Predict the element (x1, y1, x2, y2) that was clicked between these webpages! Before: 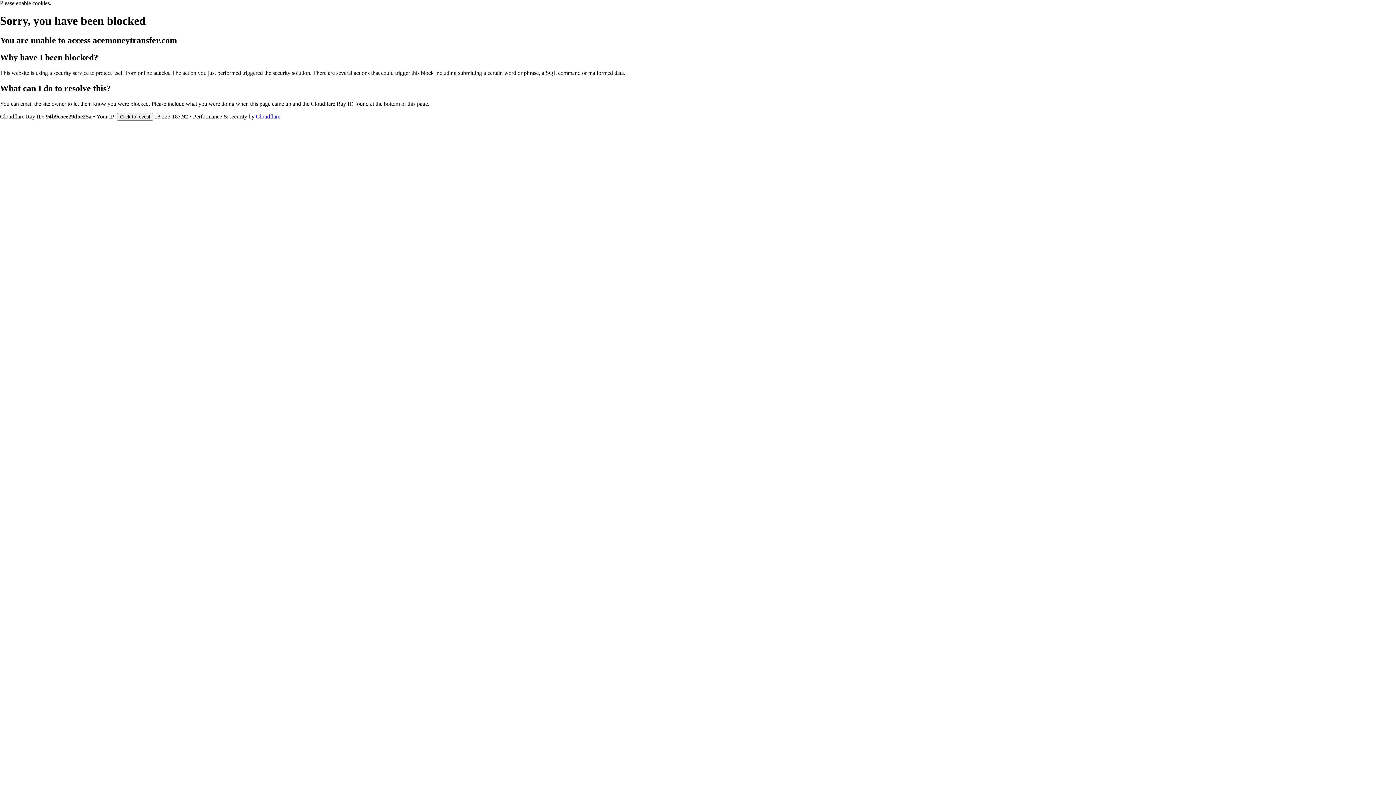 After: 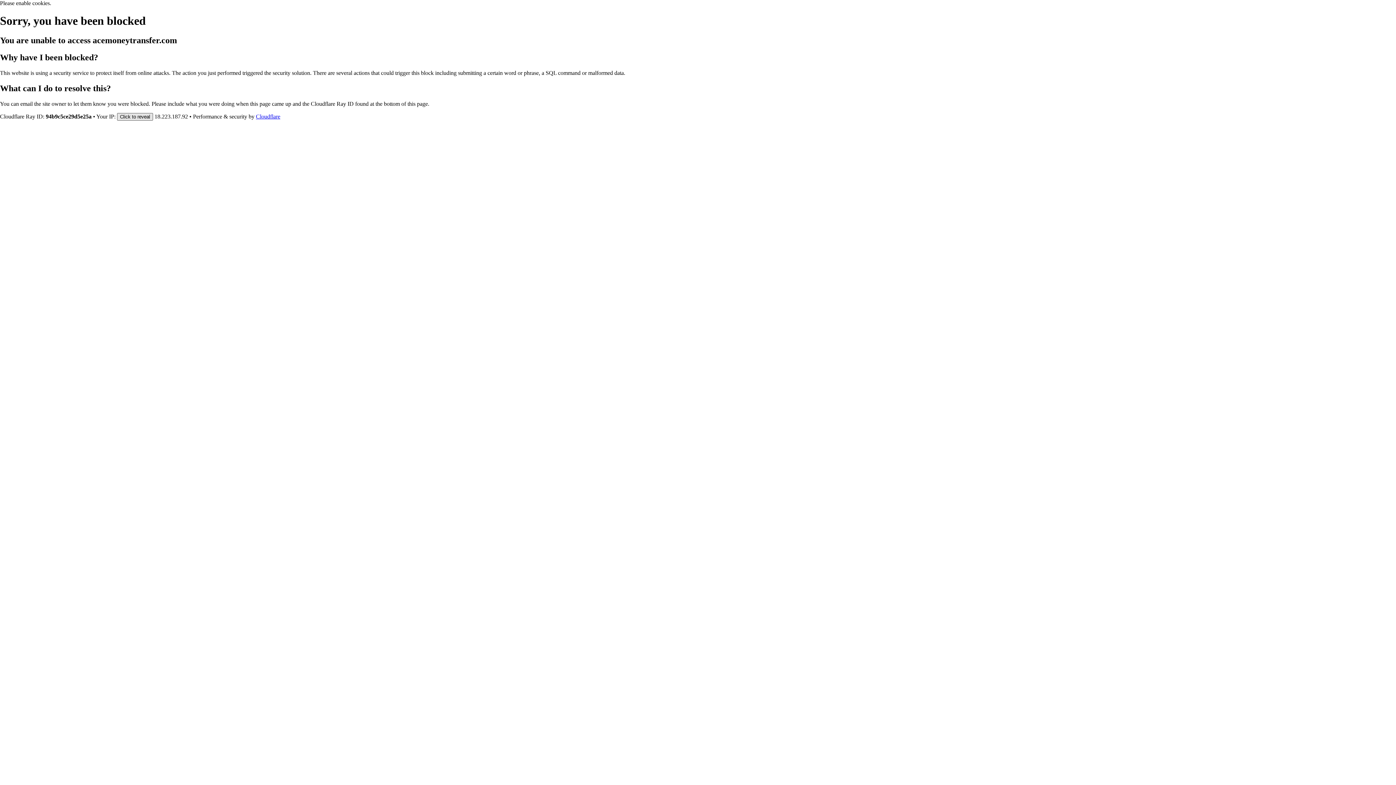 Action: label: Click to reveal bbox: (117, 112, 153, 120)